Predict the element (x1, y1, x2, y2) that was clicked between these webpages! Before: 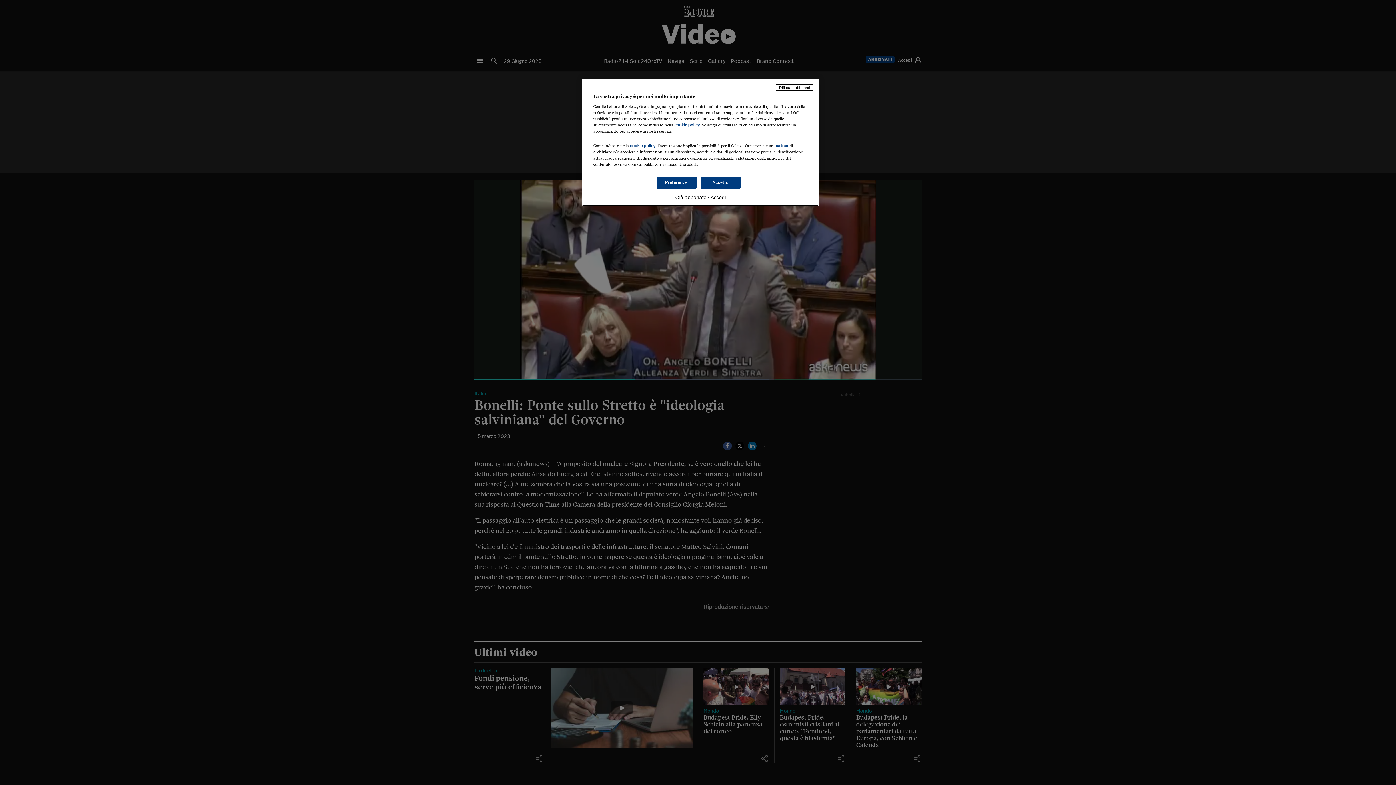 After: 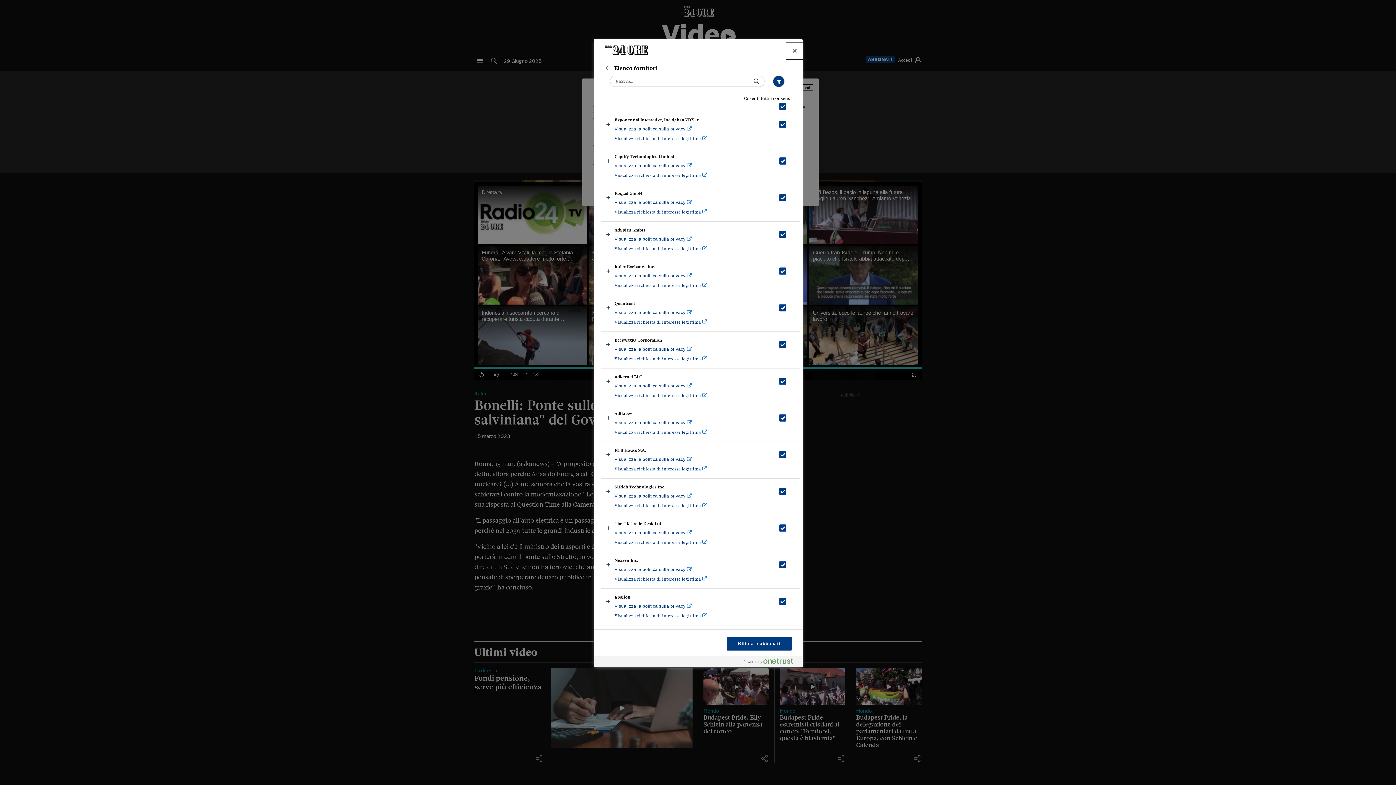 Action: bbox: (774, 143, 788, 148) label: partner